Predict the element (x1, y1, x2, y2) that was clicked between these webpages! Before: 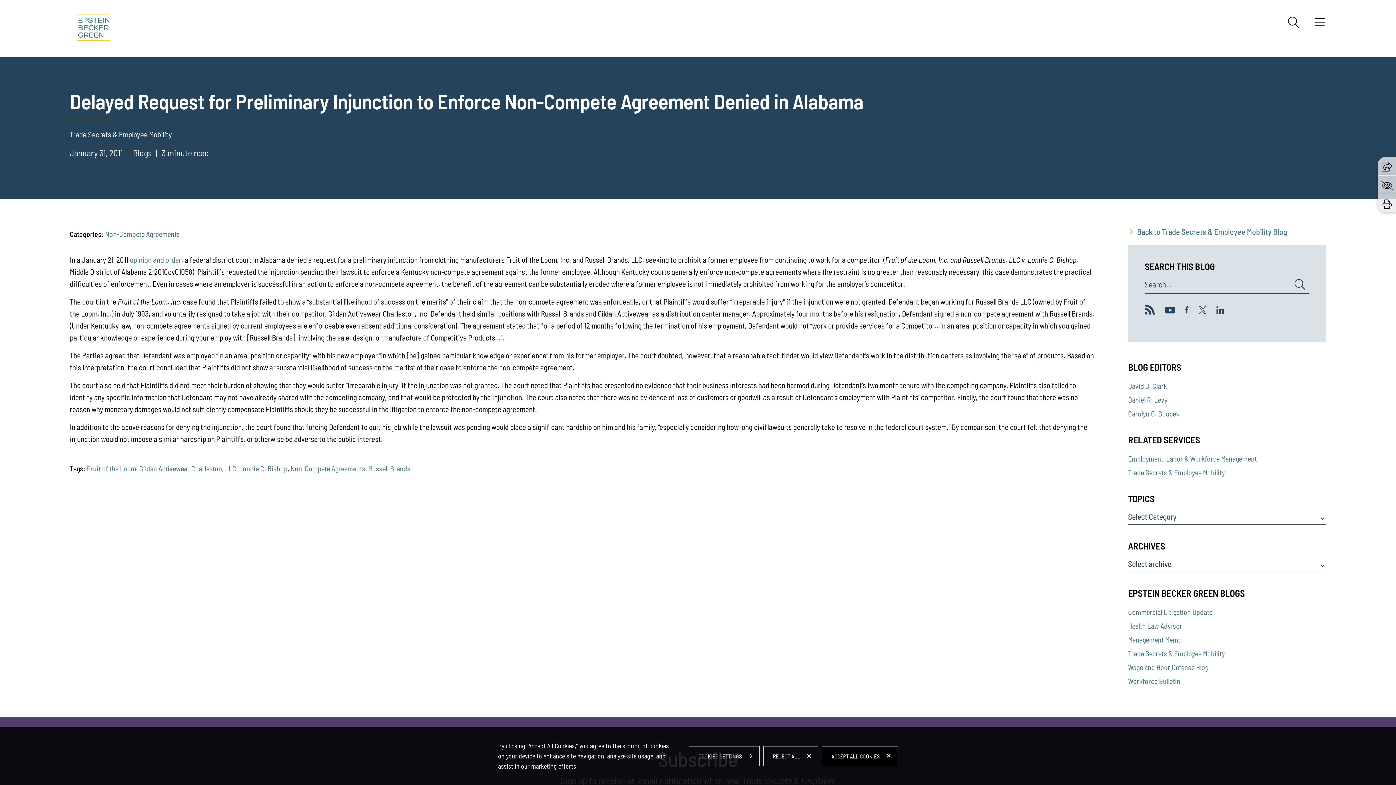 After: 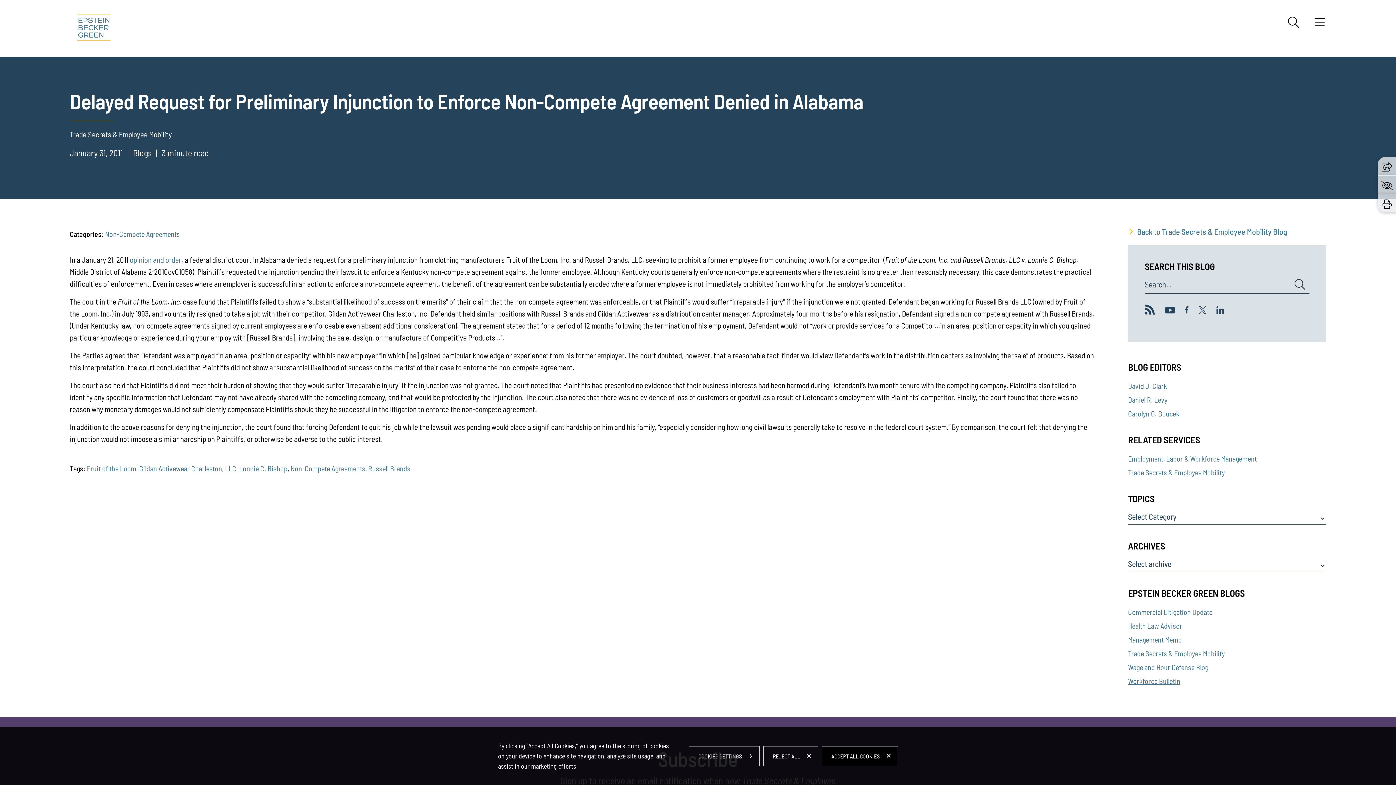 Action: bbox: (1128, 677, 1180, 685) label: Workforce Bulletin